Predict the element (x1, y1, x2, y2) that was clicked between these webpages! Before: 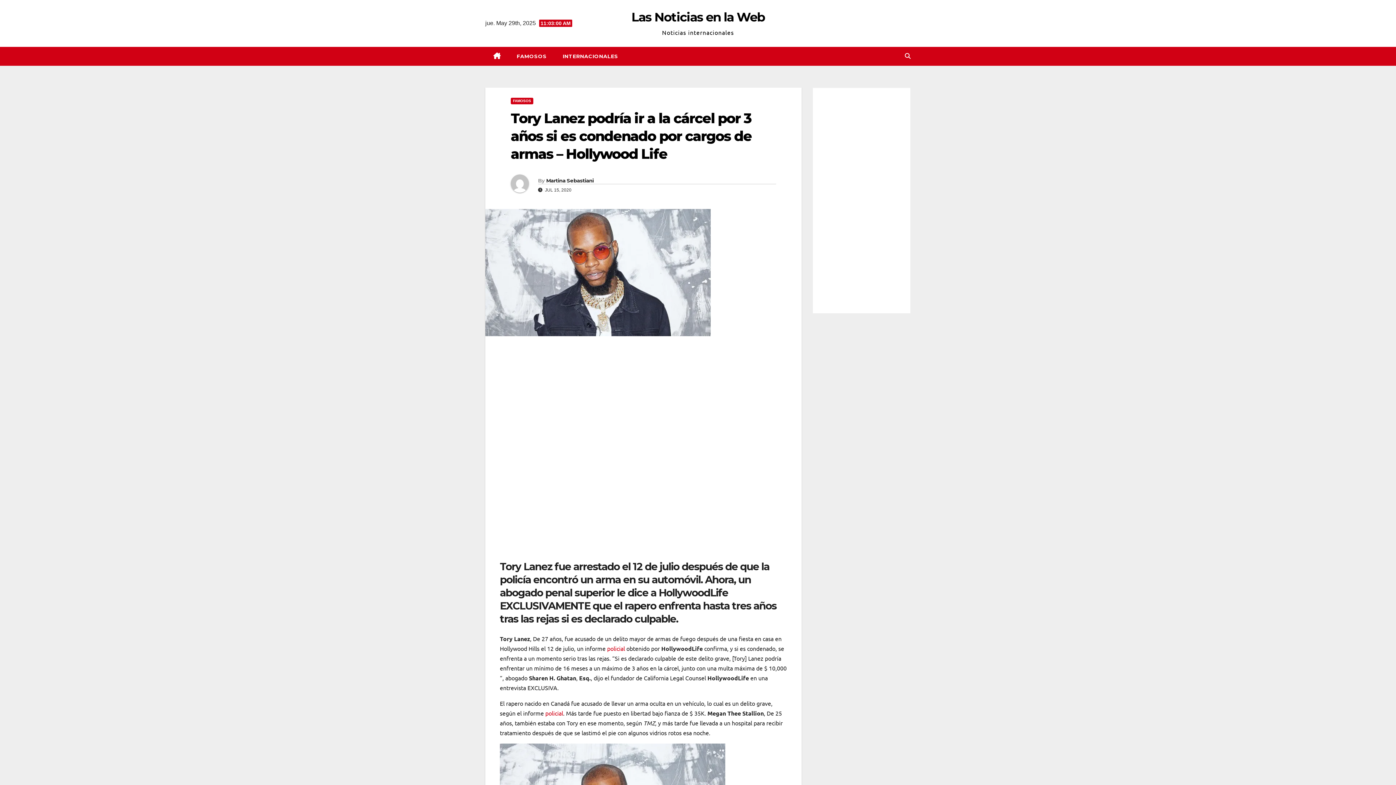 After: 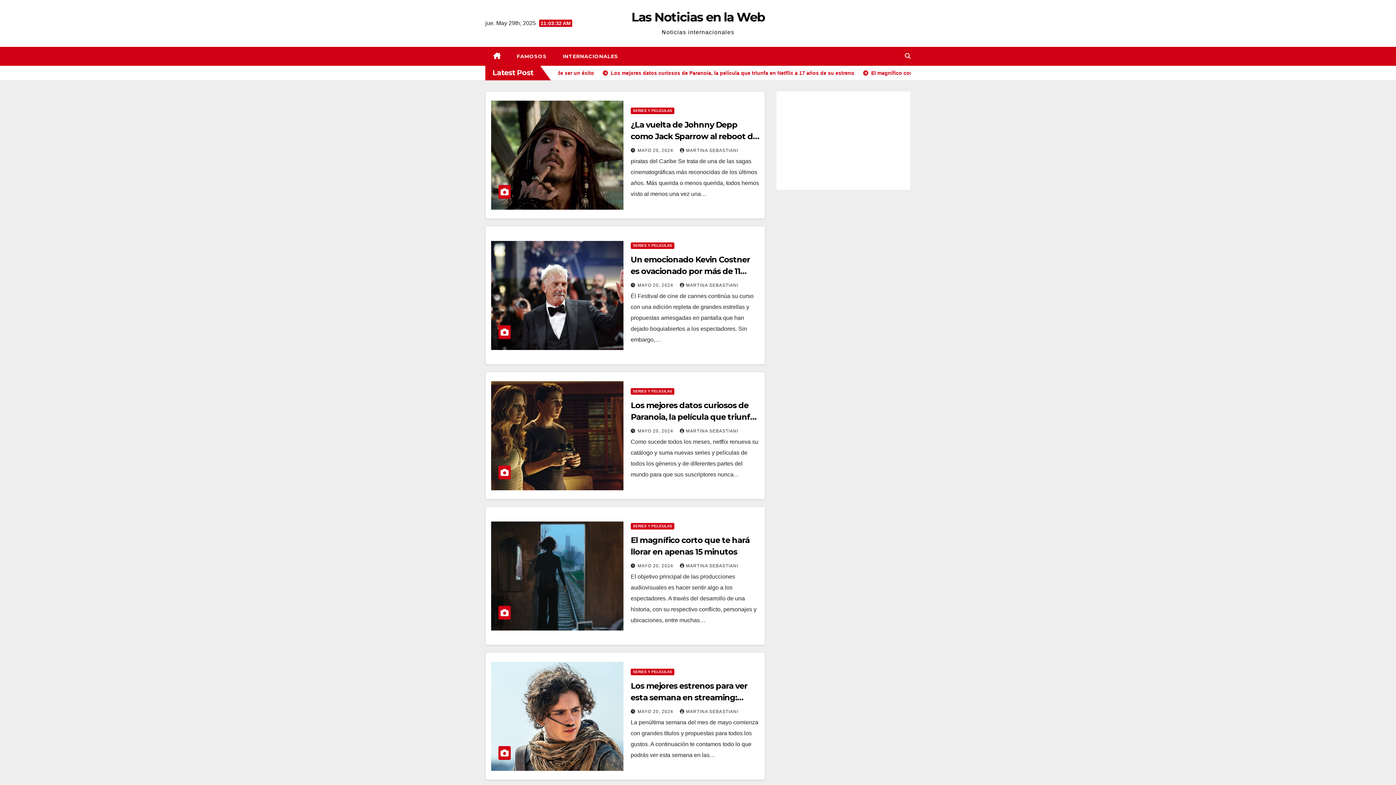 Action: label: Las Noticias en la Web bbox: (631, 9, 764, 24)